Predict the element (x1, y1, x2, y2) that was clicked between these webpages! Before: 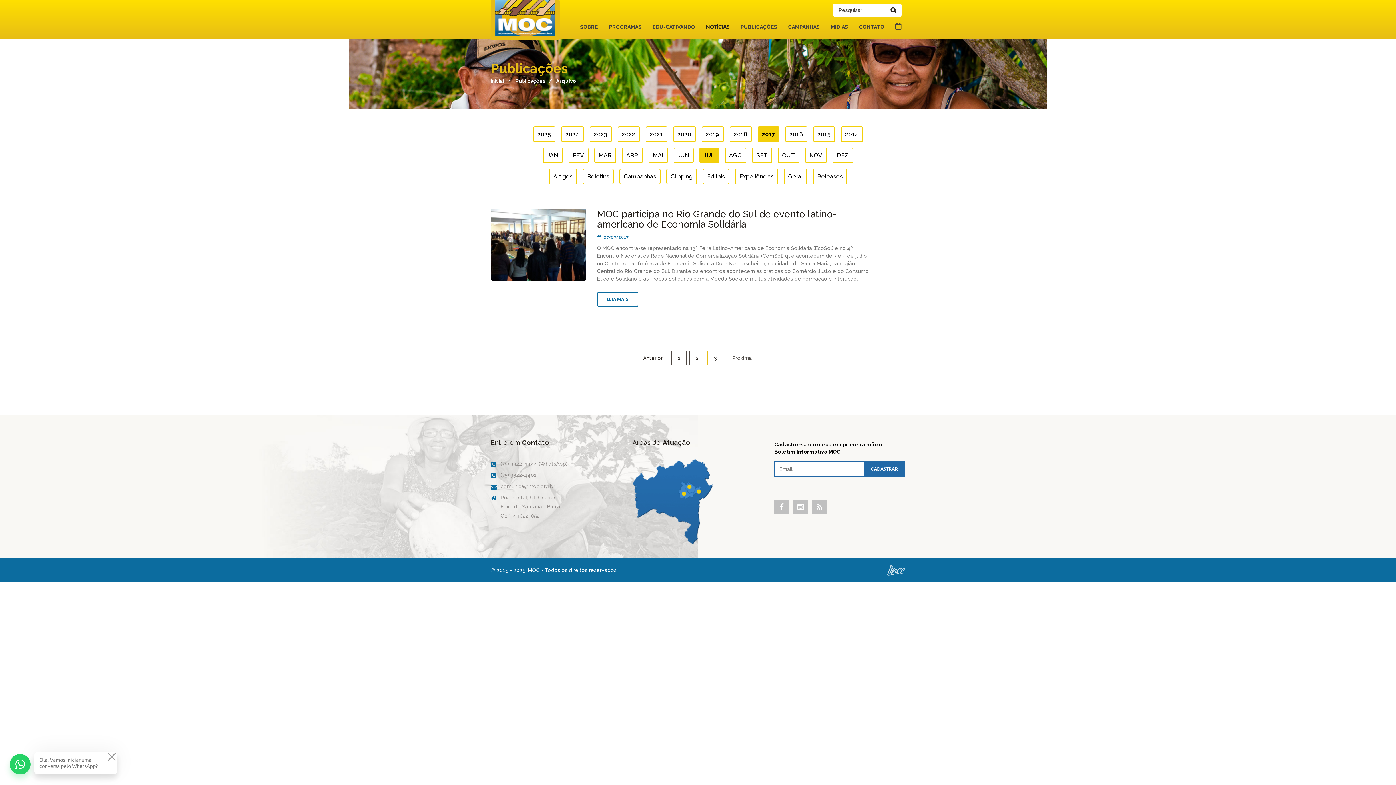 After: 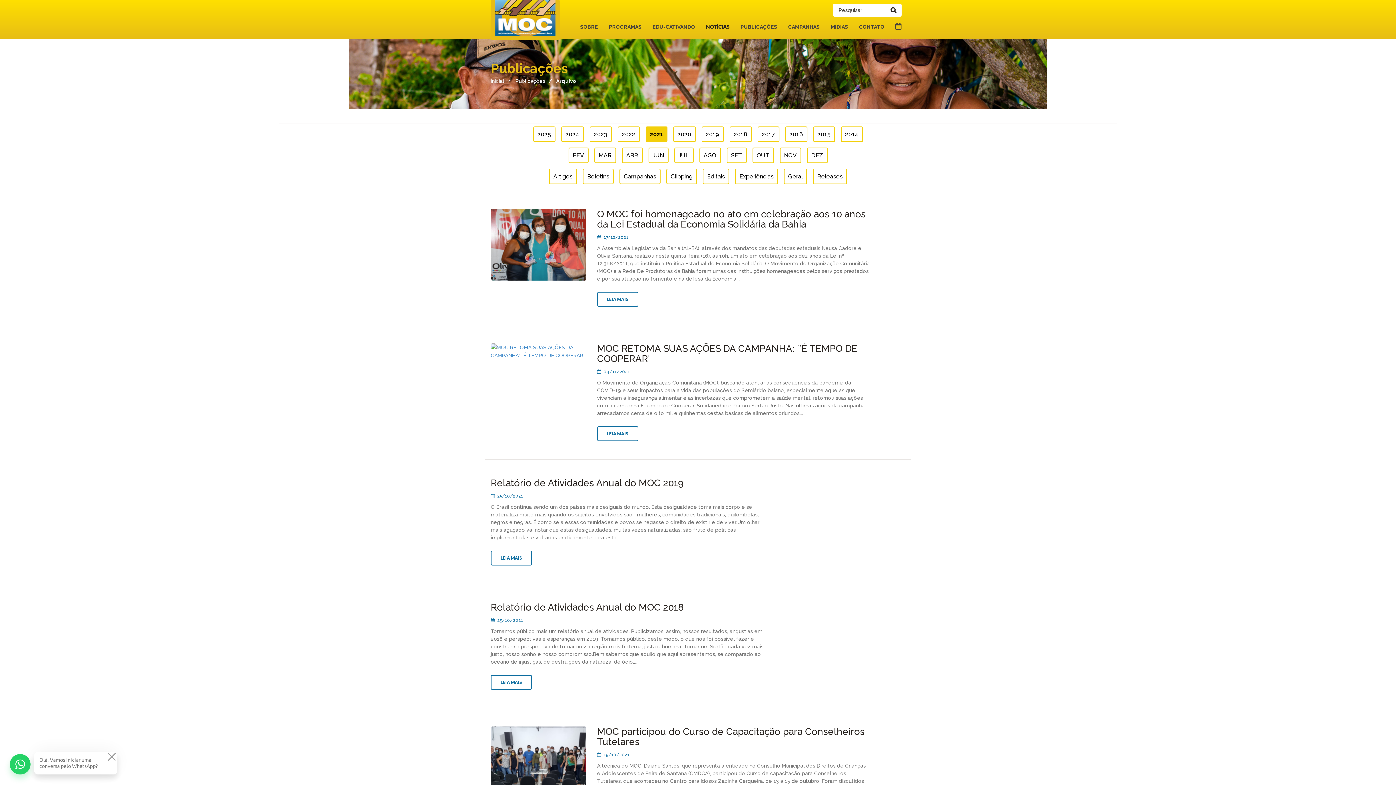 Action: bbox: (645, 126, 667, 142) label: 2021